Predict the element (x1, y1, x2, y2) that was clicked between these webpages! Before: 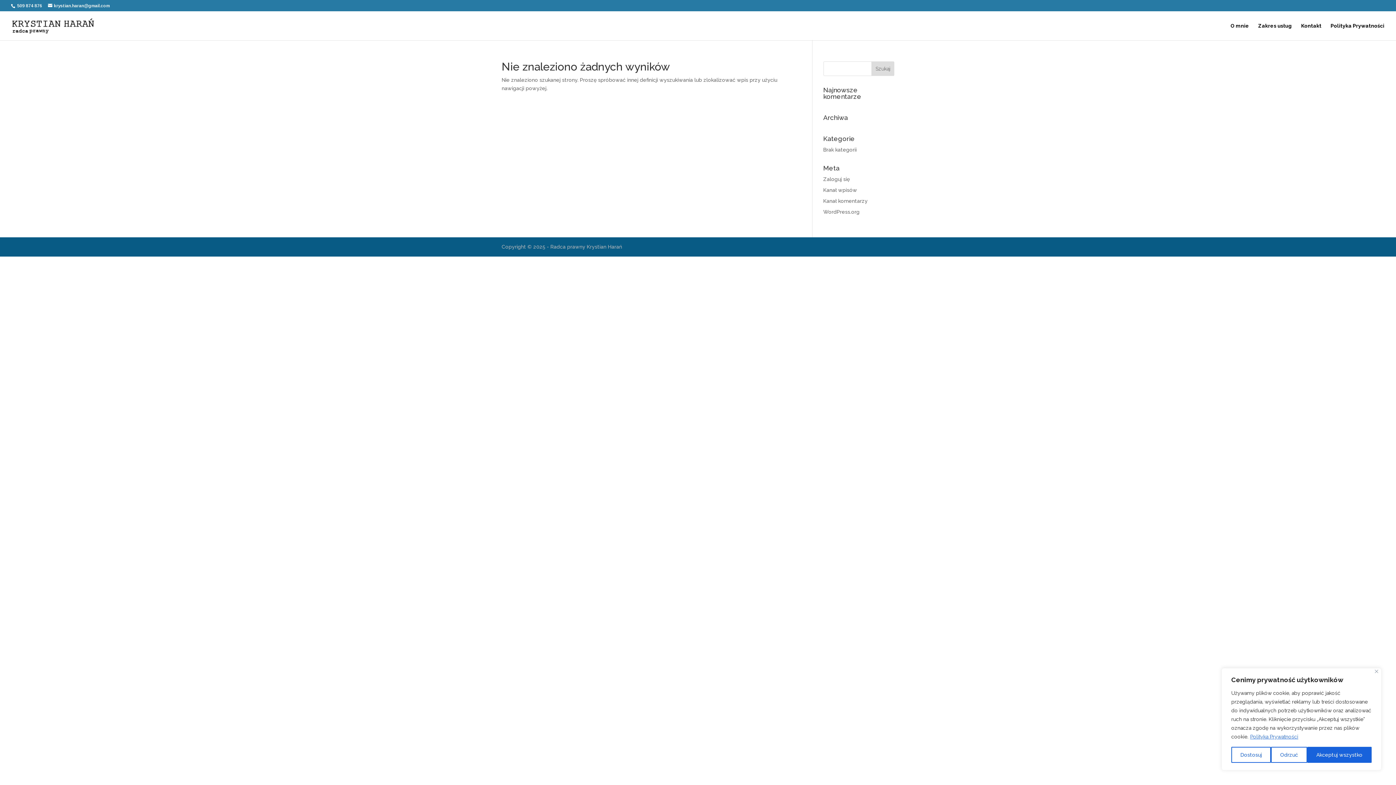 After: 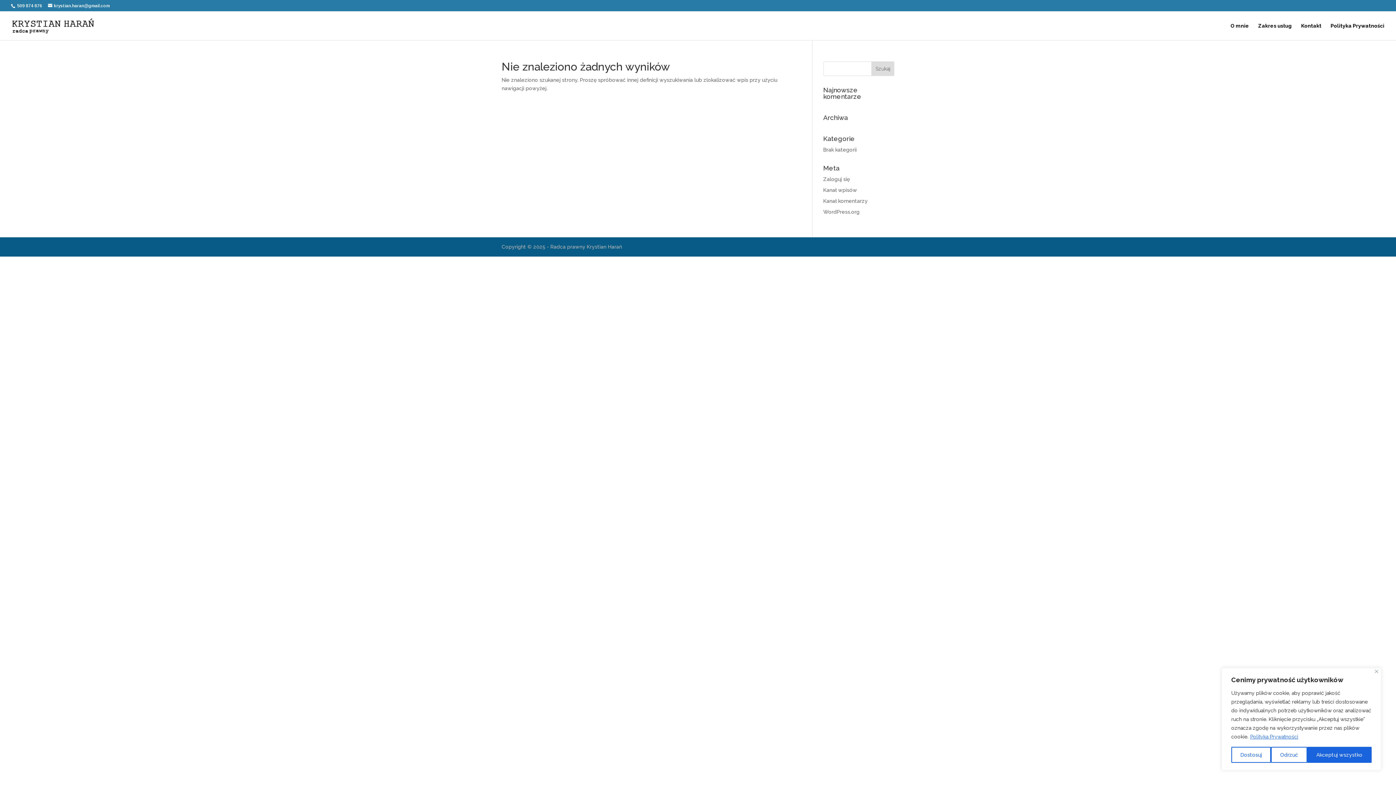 Action: bbox: (1250, 733, 1298, 740) label: Polityka Prywatności